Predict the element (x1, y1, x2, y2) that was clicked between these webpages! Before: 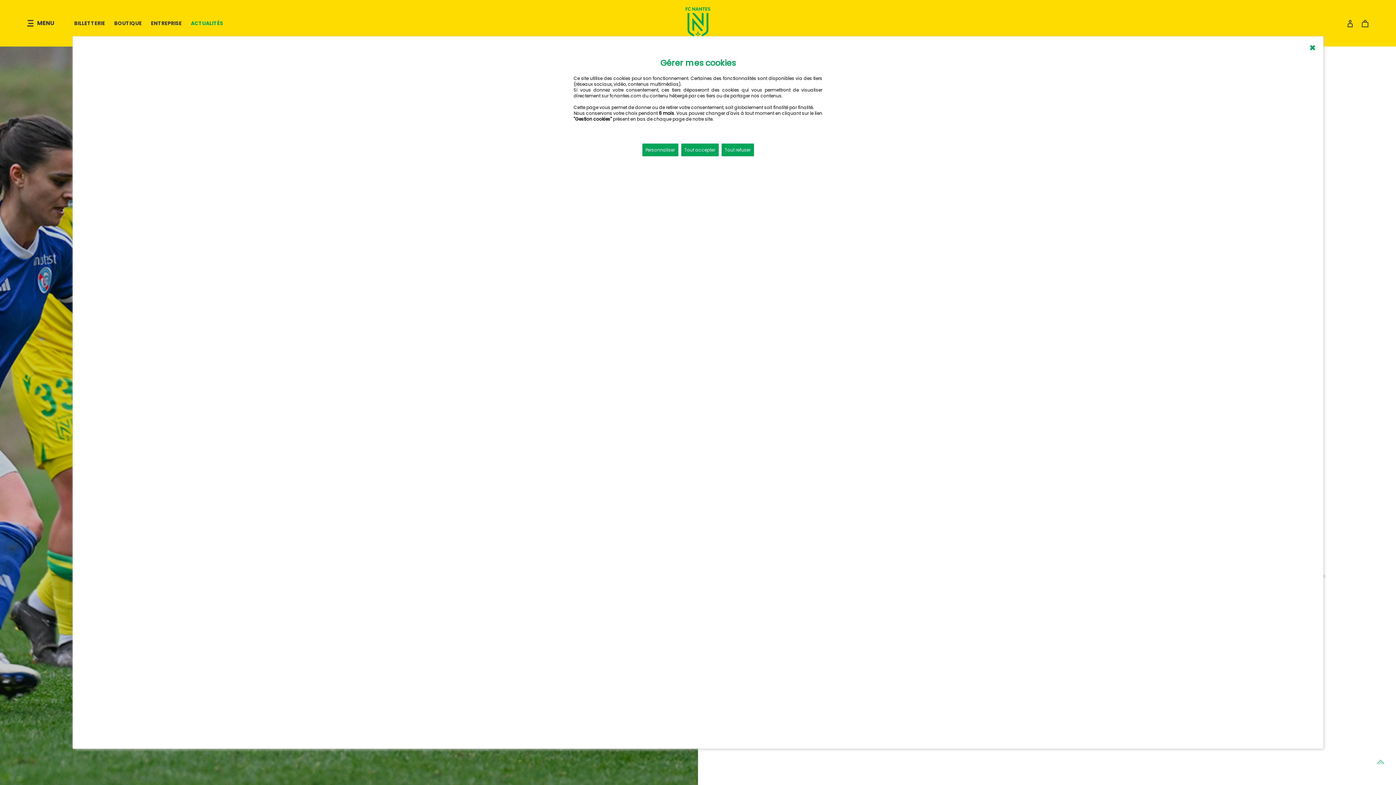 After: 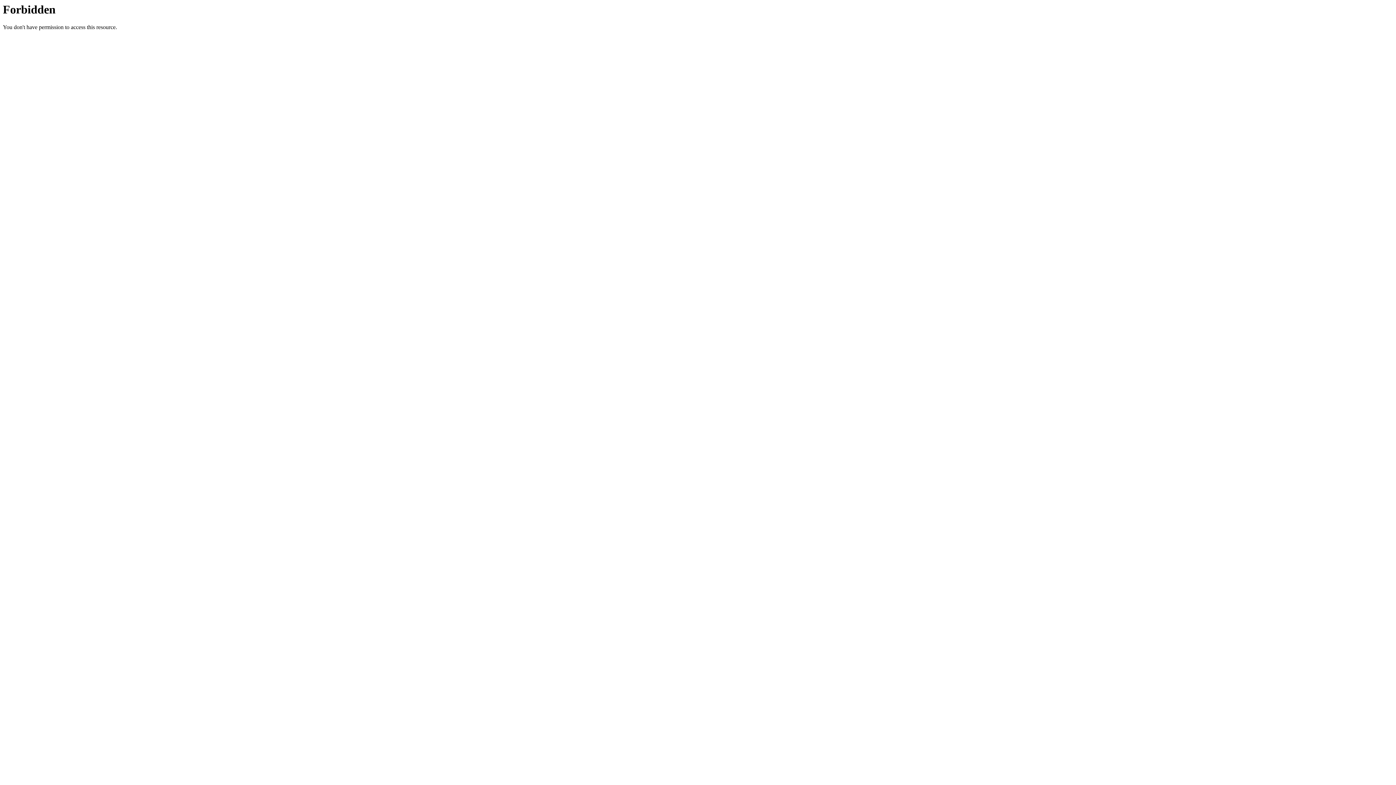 Action: bbox: (1348, 21, 1353, 29)